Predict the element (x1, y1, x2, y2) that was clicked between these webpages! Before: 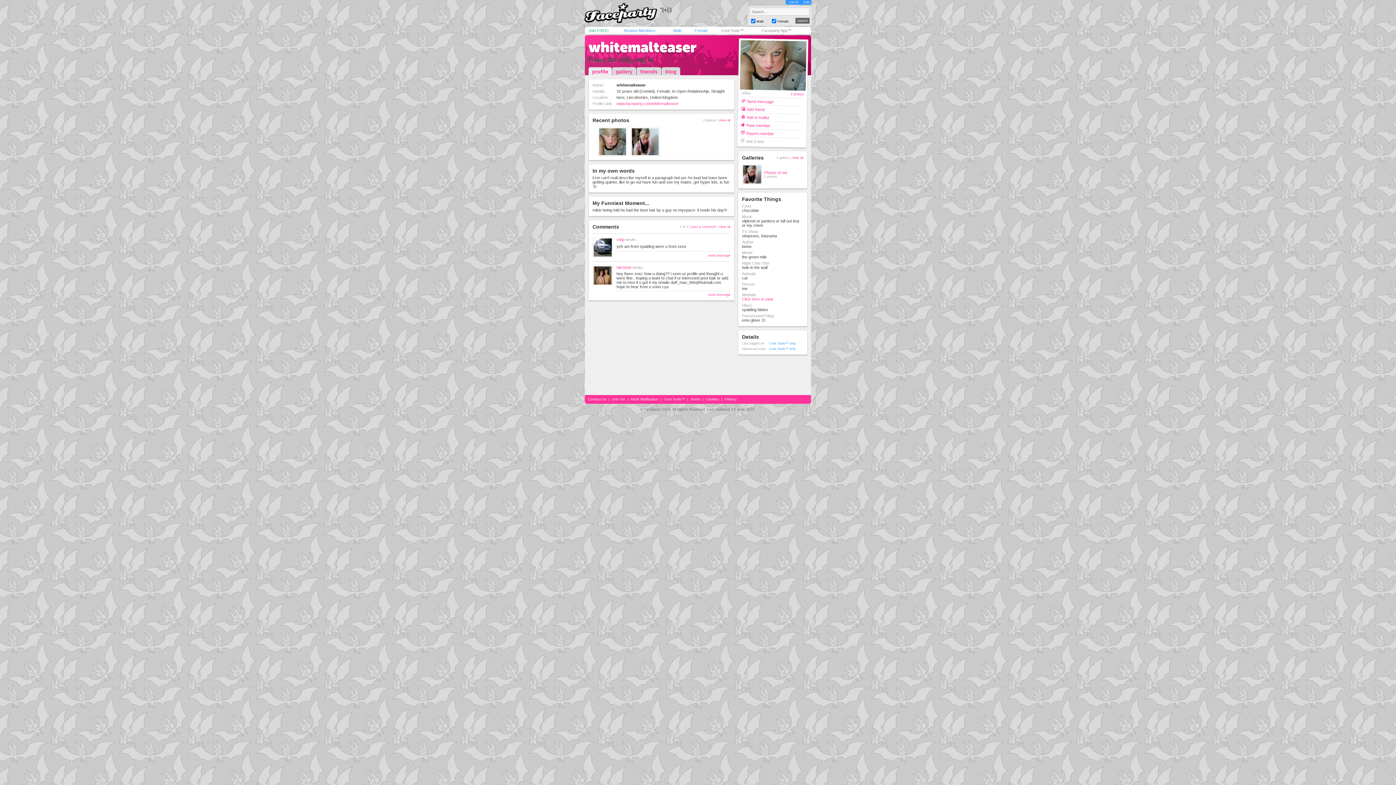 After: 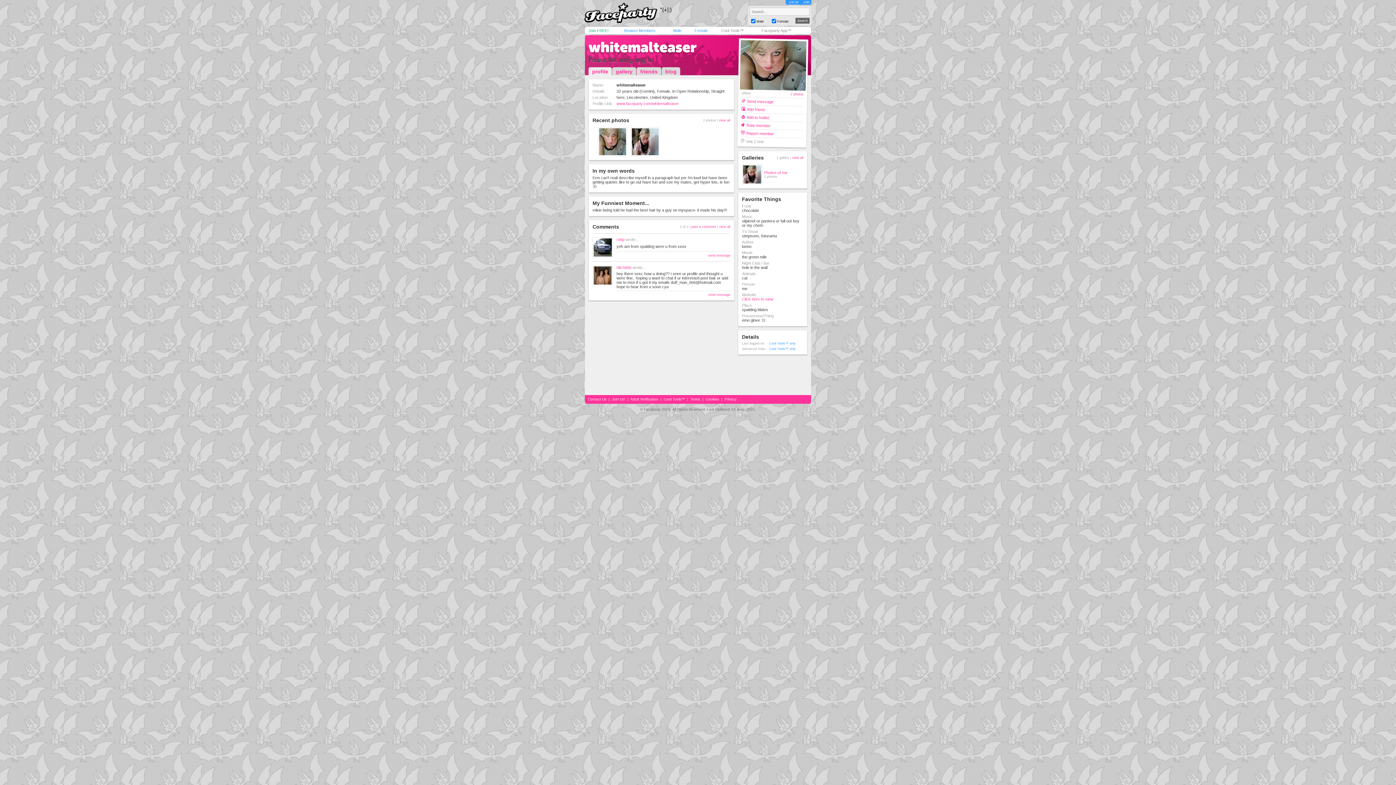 Action: bbox: (616, 101, 678, 105) label: www.faceparty.com/whitemalteaser